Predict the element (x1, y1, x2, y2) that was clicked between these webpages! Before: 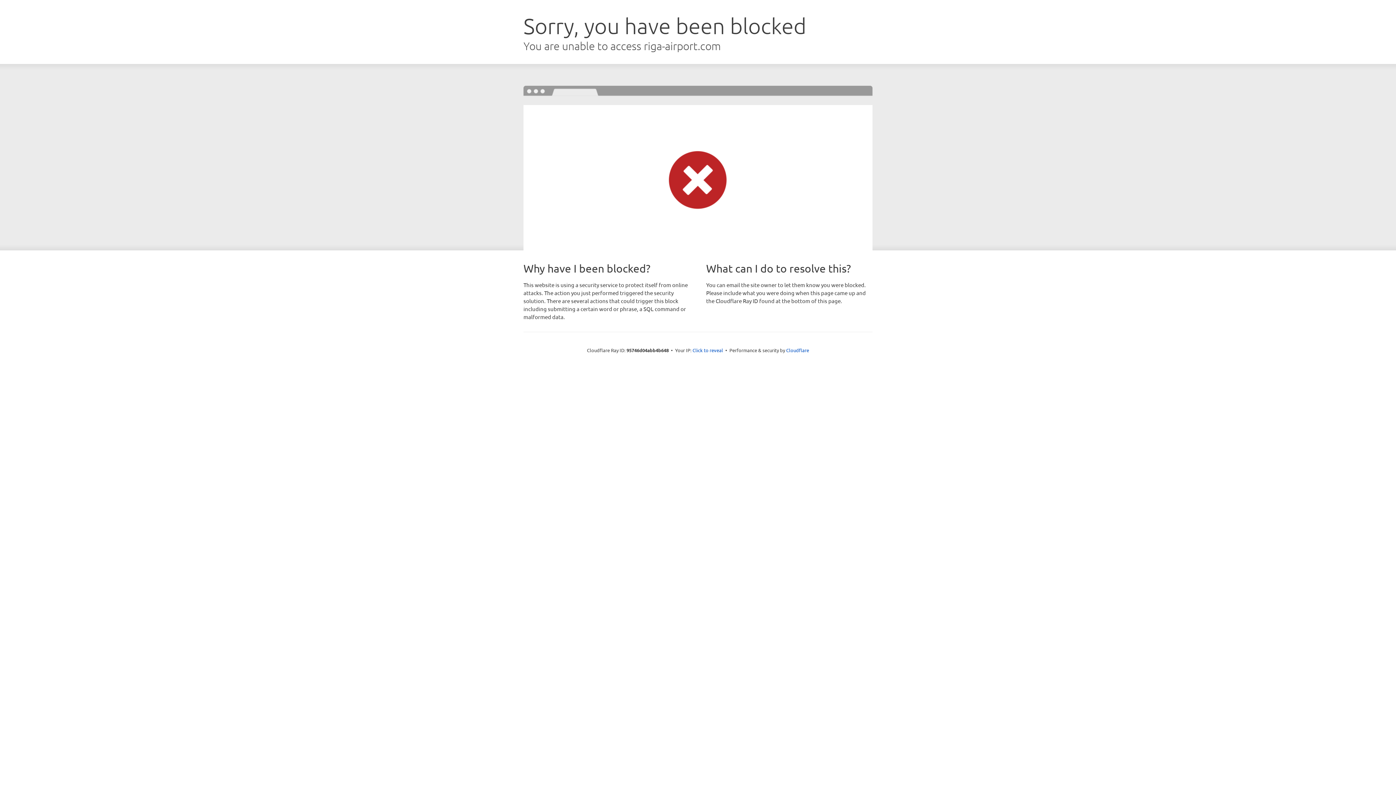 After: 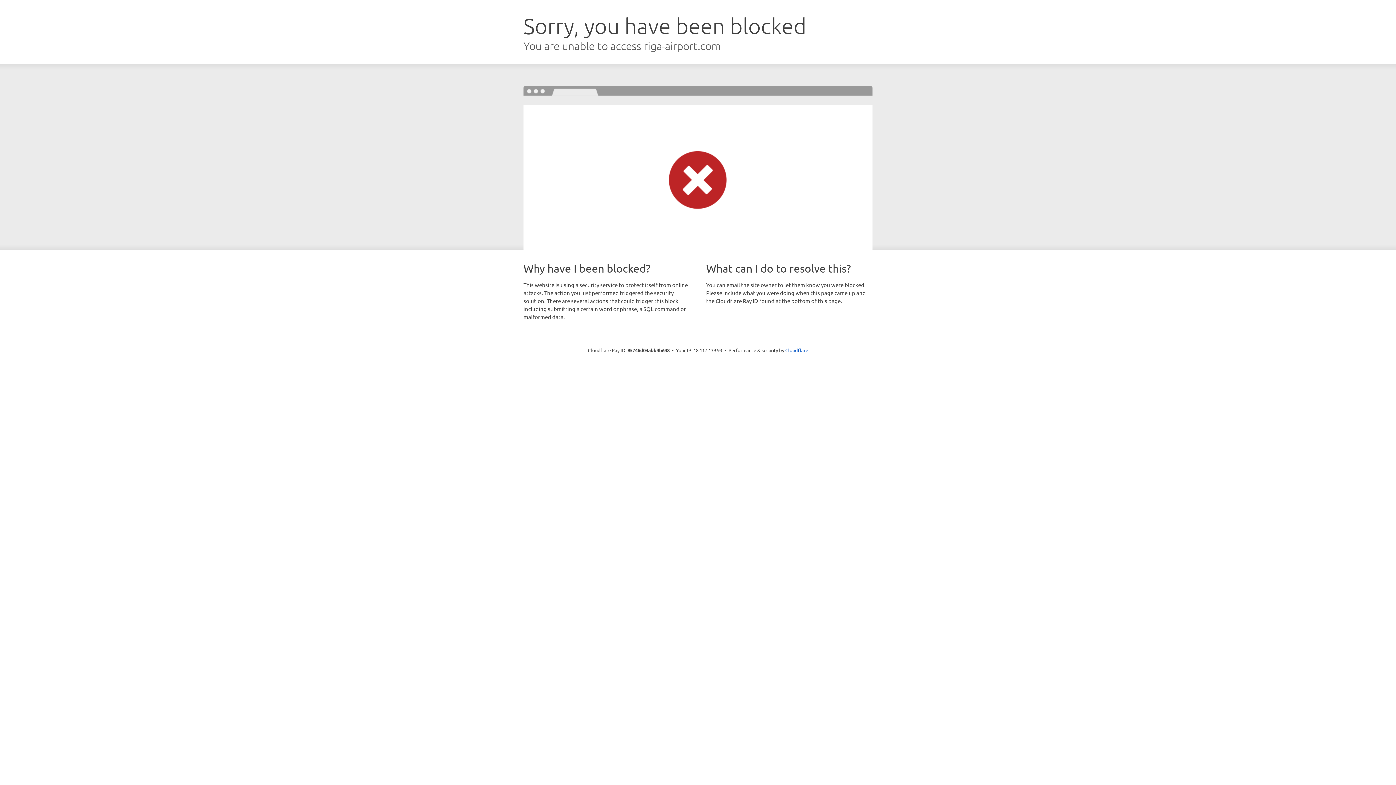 Action: bbox: (692, 346, 723, 353) label: Click to reveal